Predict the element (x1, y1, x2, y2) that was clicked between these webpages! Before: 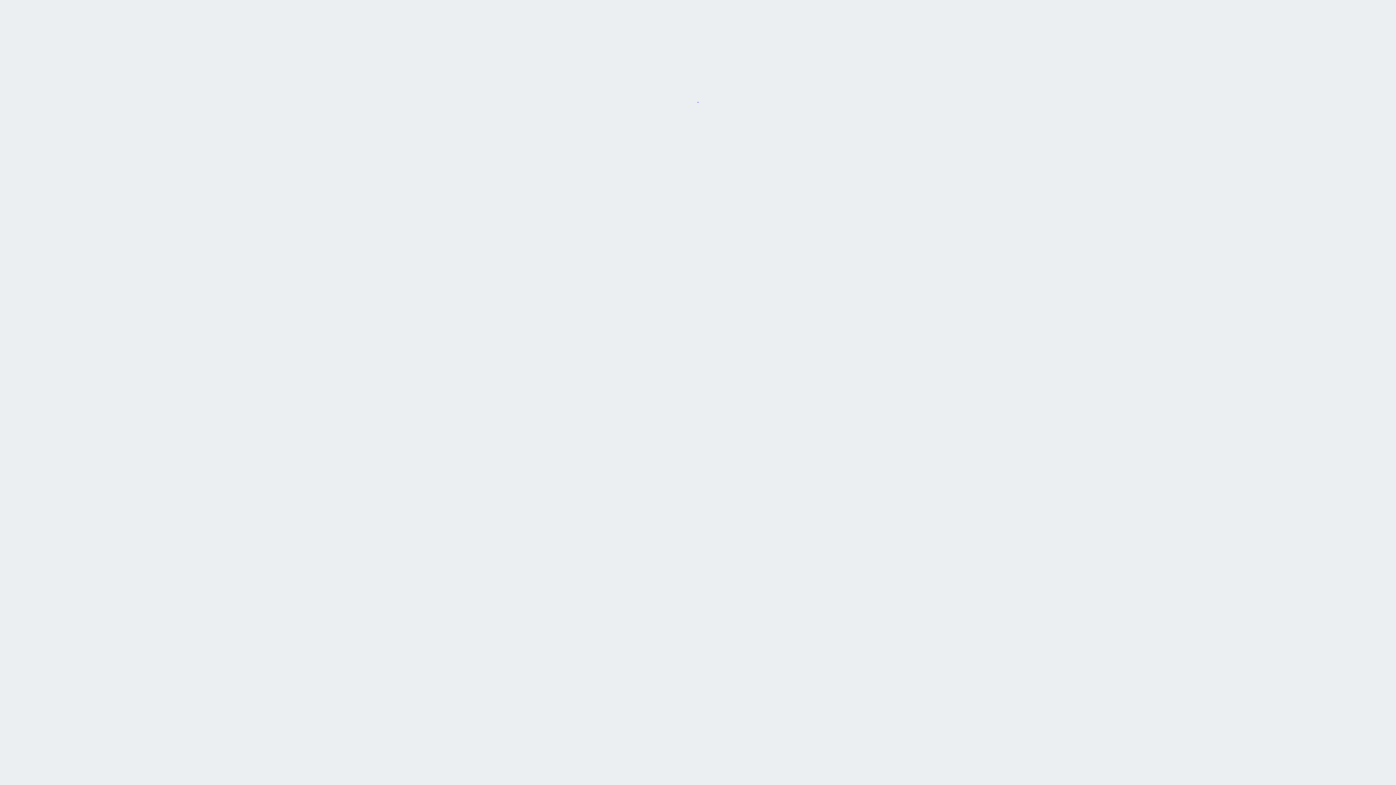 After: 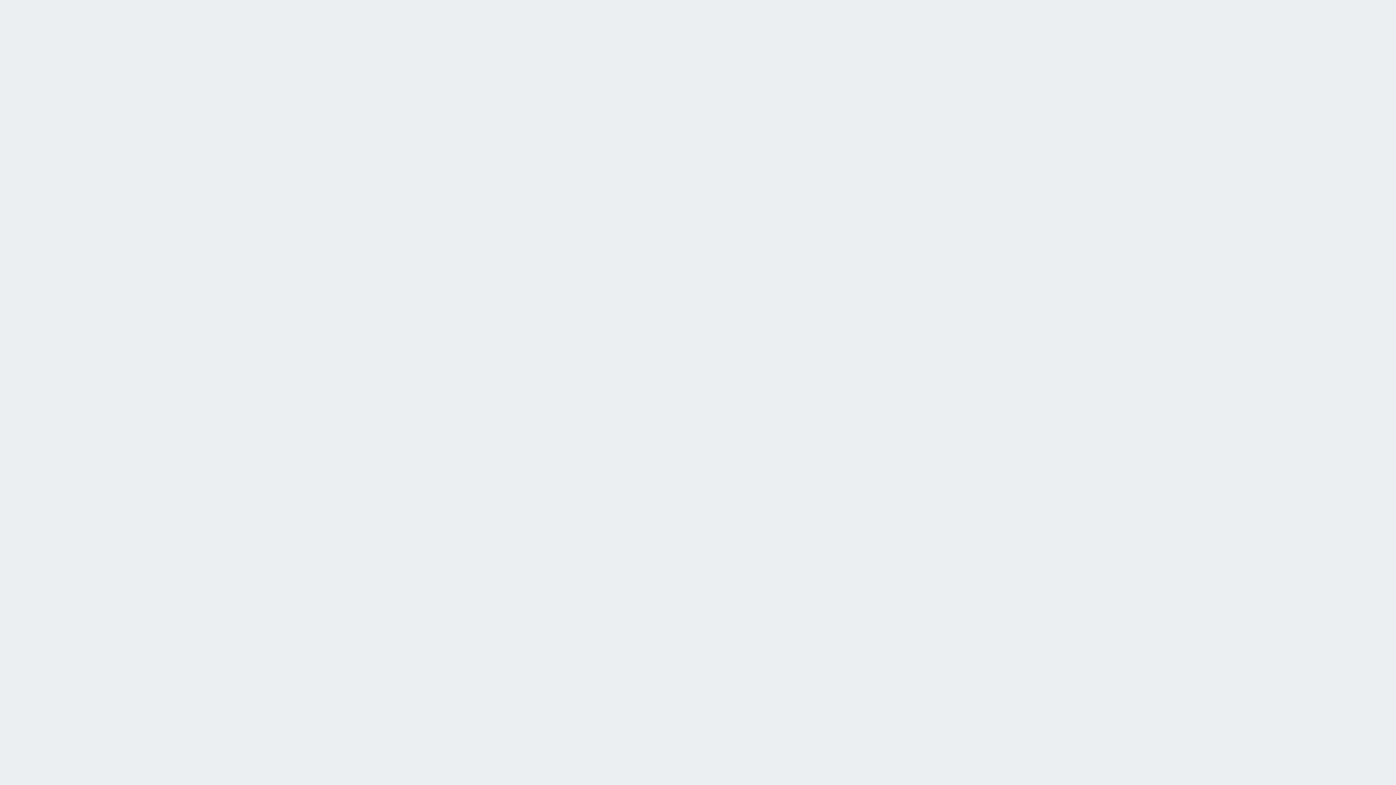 Action: label:   bbox: (690, 96, 698, 102)